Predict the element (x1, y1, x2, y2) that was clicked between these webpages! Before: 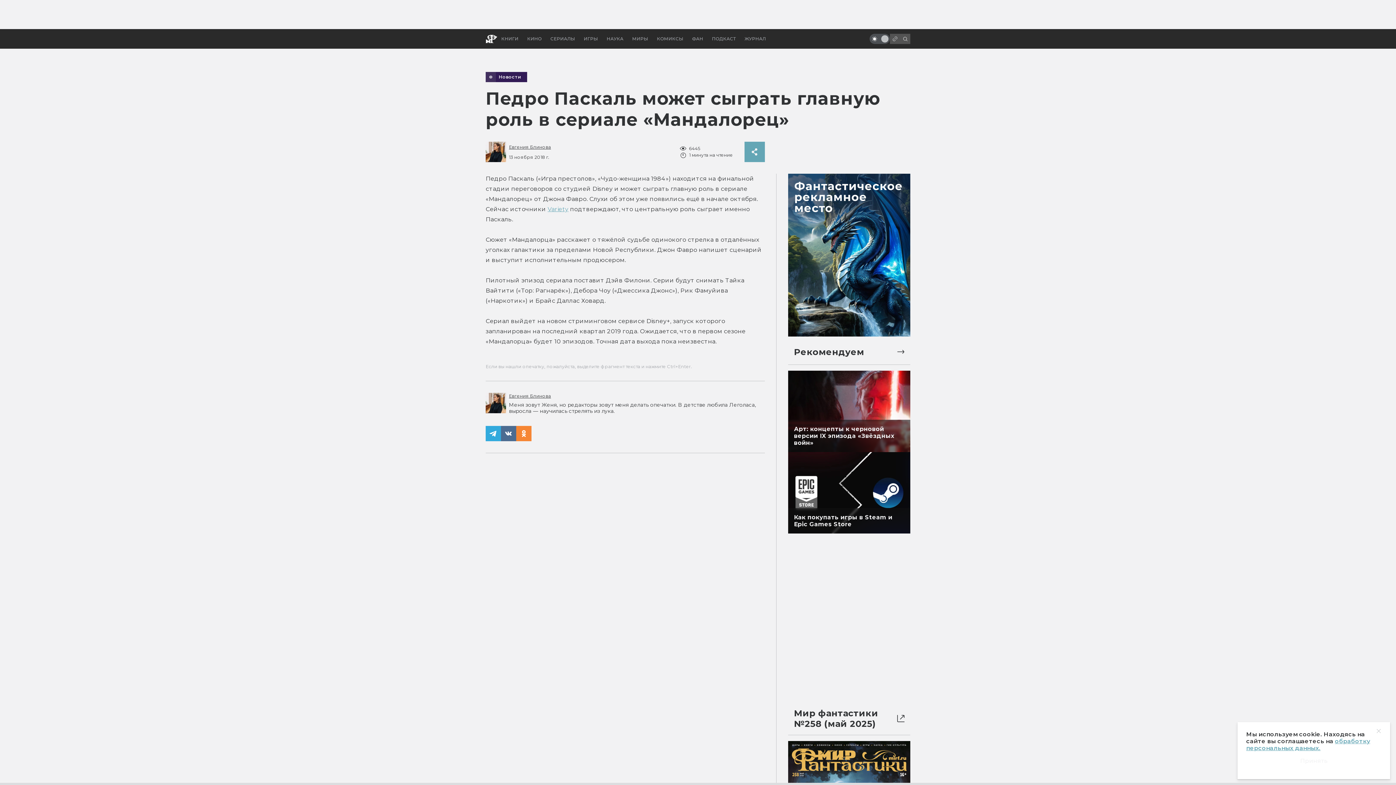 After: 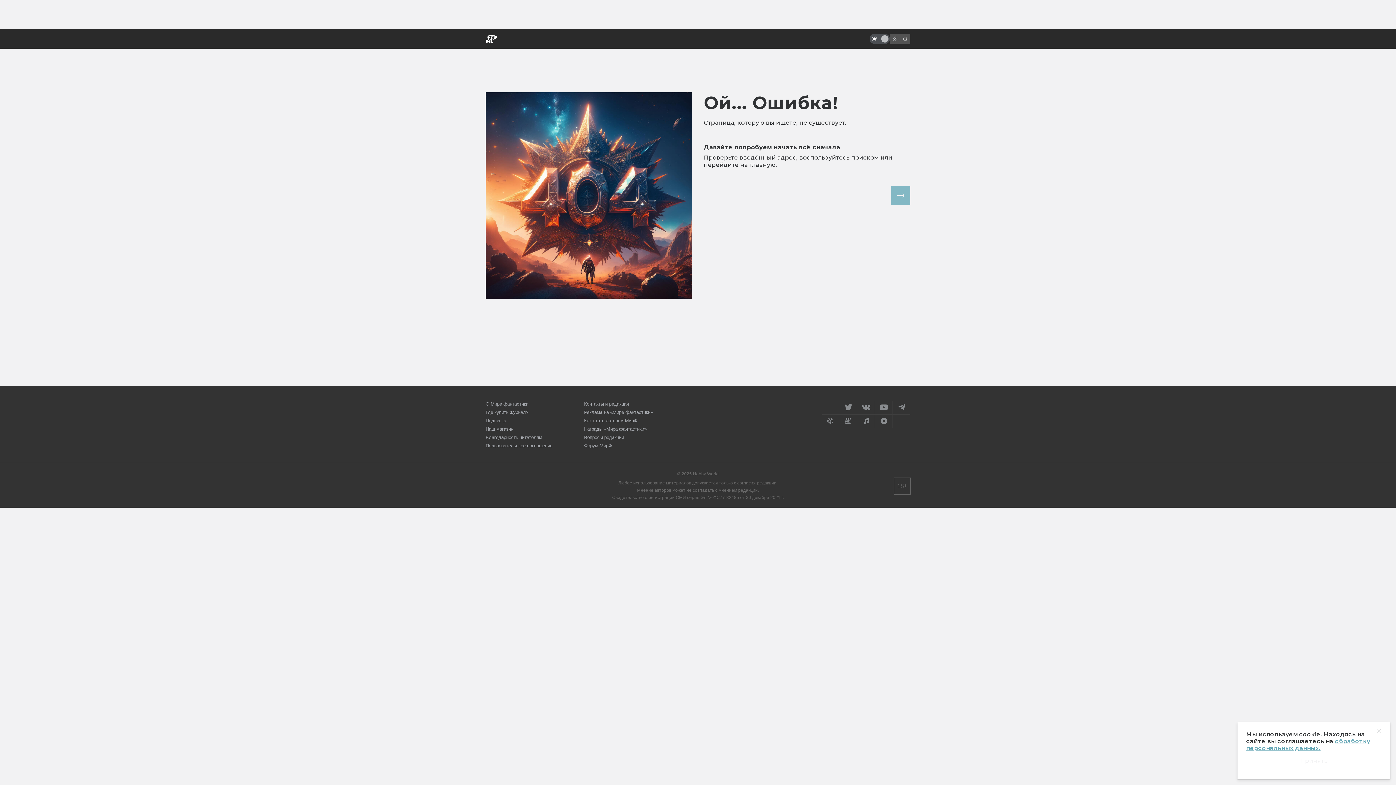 Action: label: КОМИКСЫ bbox: (652, 29, 687, 48)